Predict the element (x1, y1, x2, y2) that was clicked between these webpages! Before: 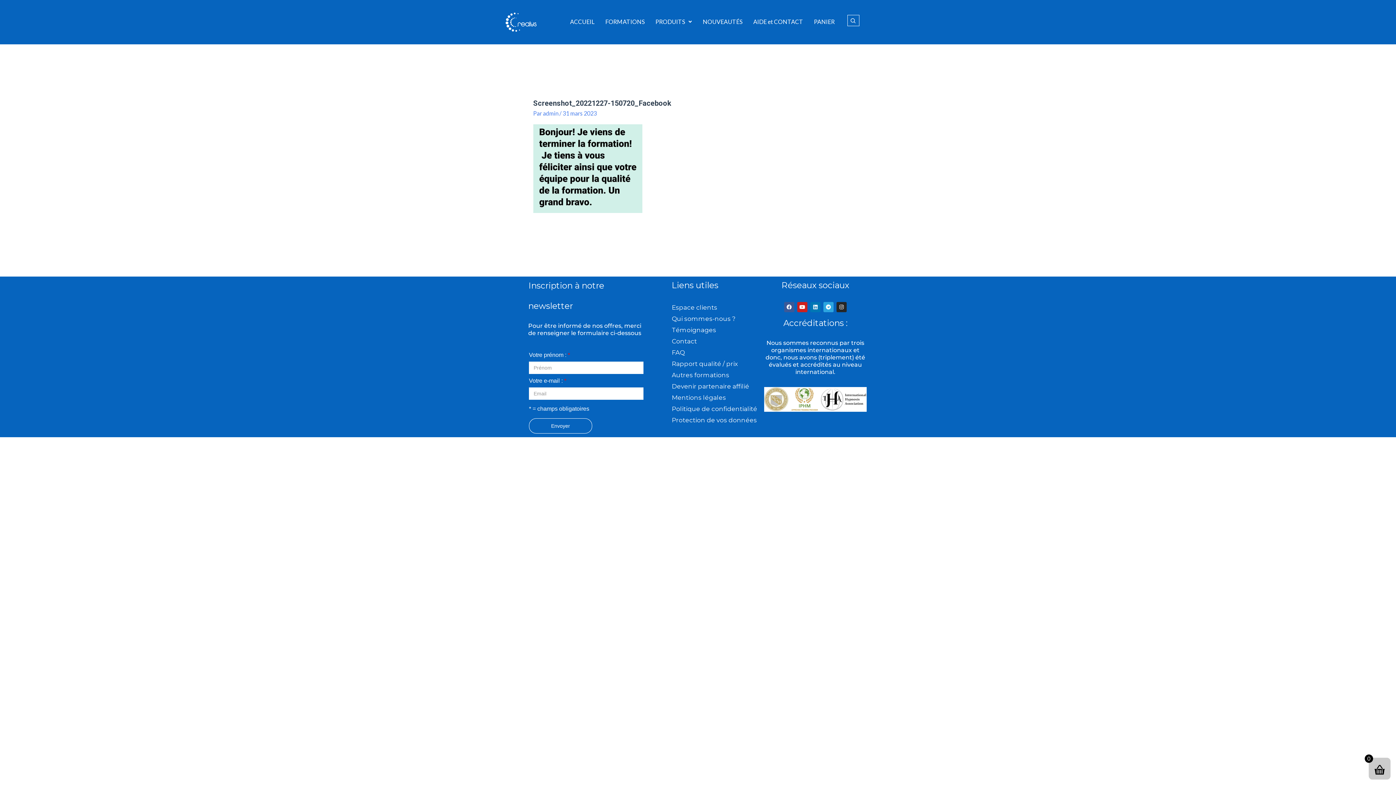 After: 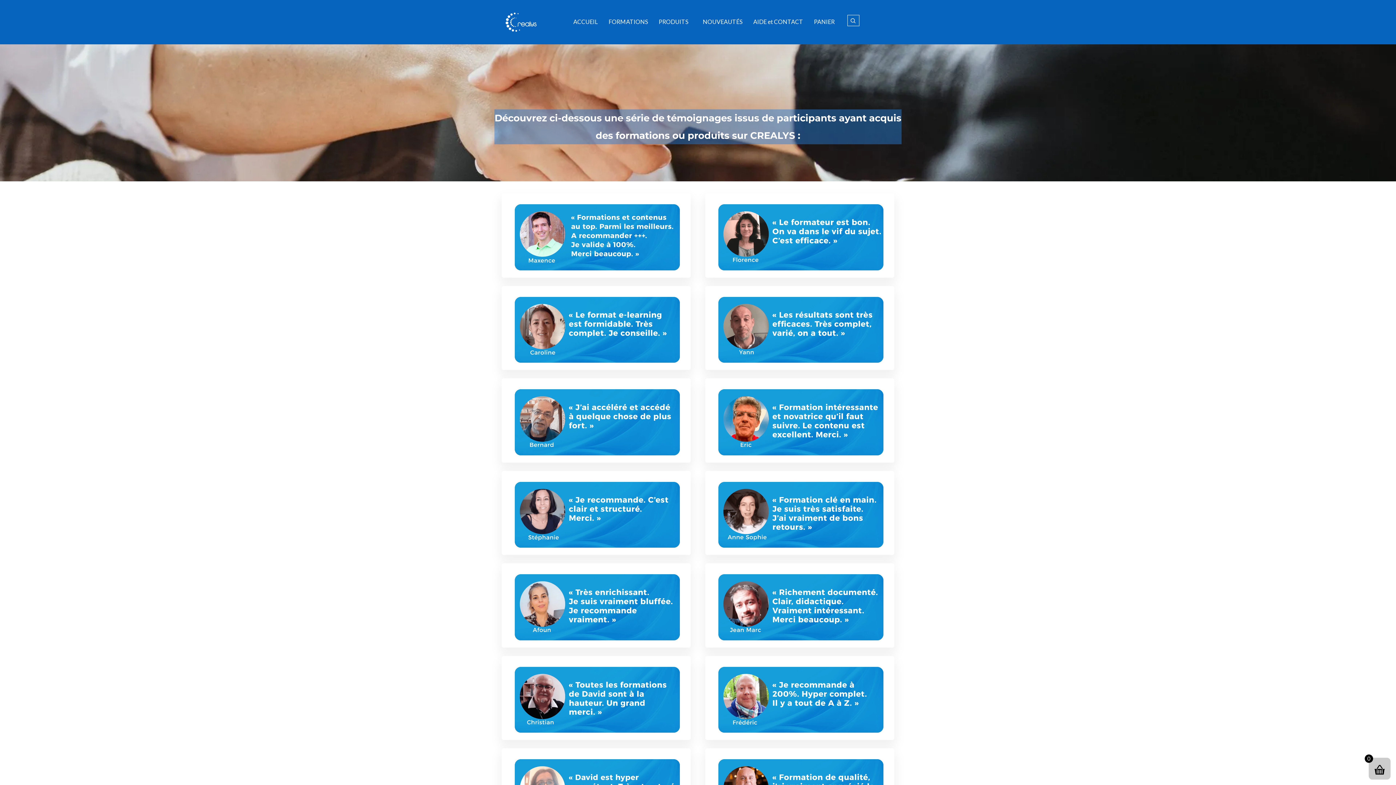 Action: bbox: (671, 324, 764, 335) label: Témoignages